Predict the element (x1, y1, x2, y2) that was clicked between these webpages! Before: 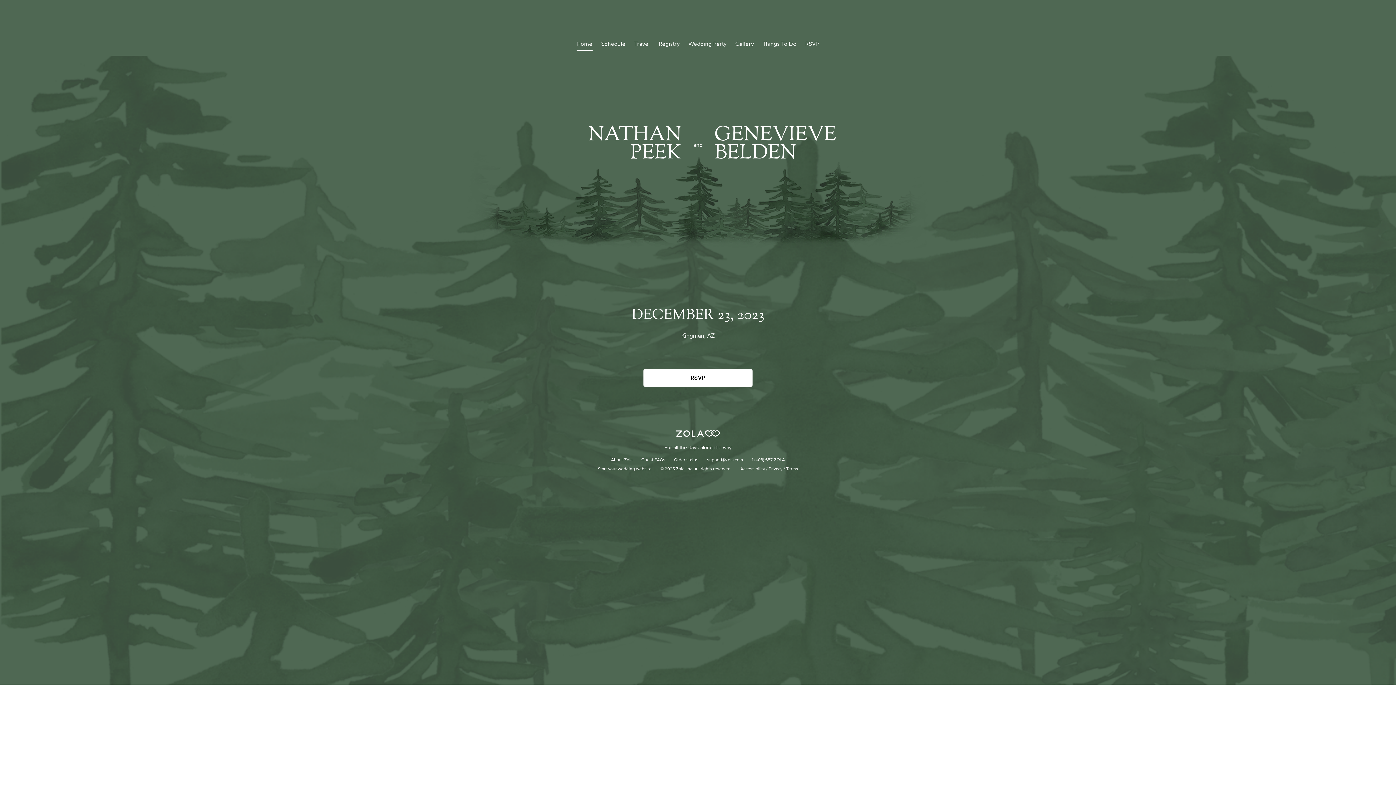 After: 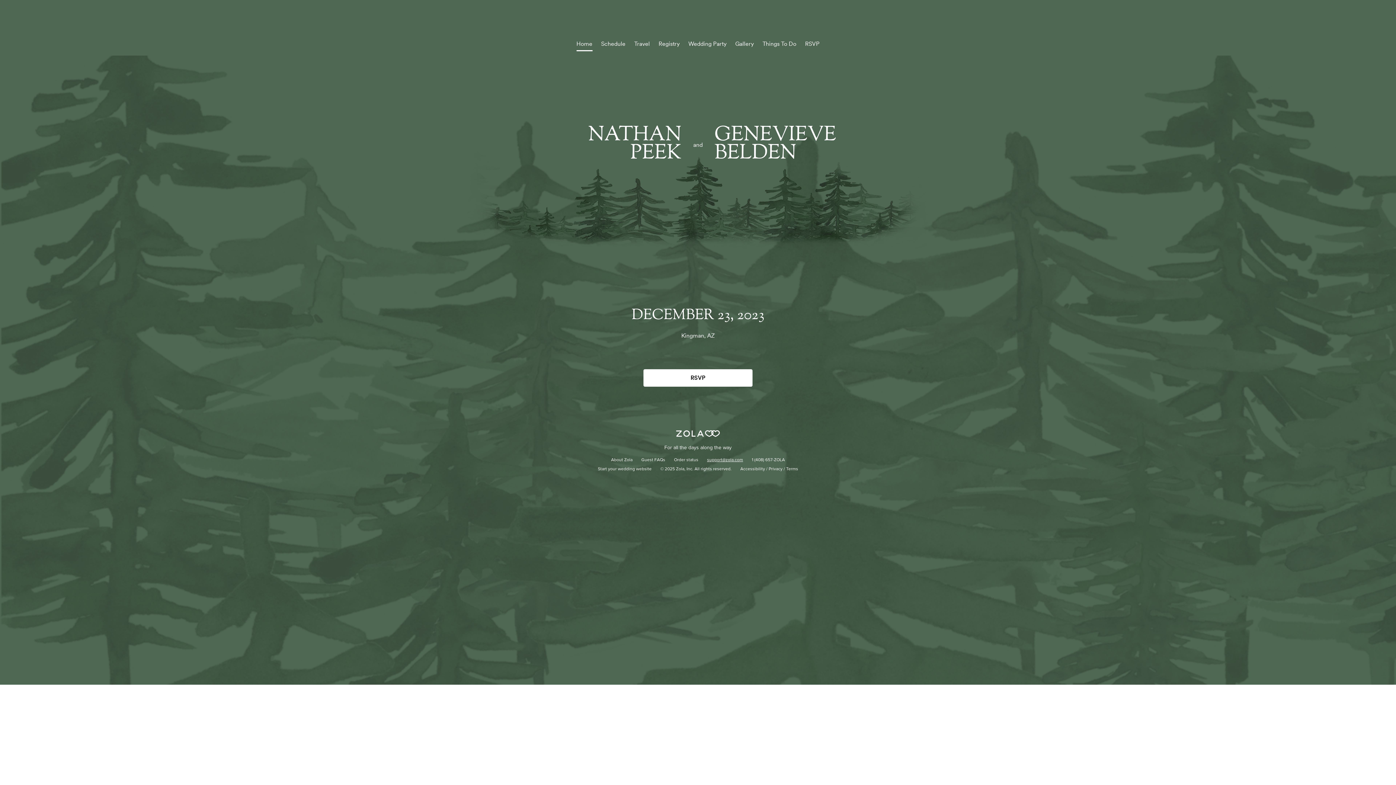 Action: bbox: (702, 456, 747, 465) label: support@zola.com